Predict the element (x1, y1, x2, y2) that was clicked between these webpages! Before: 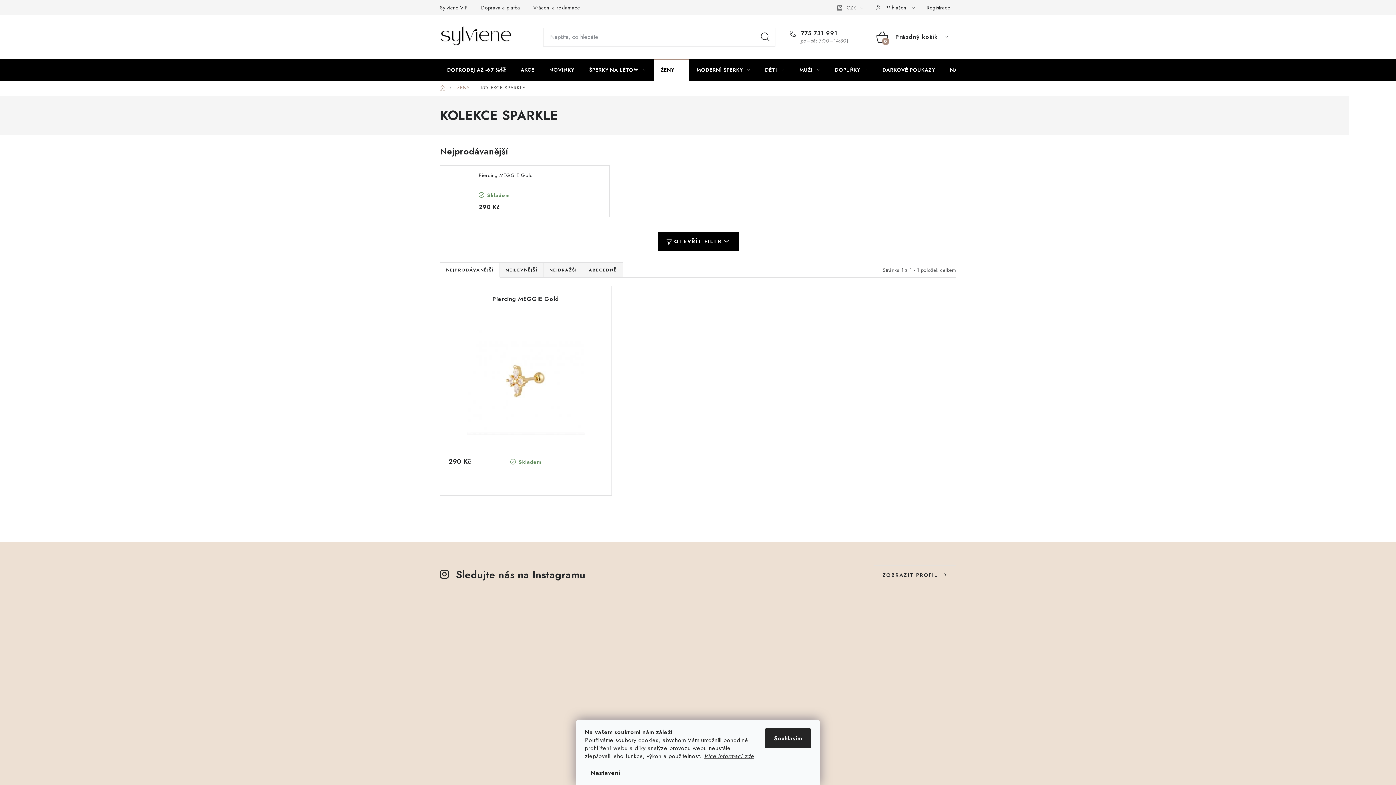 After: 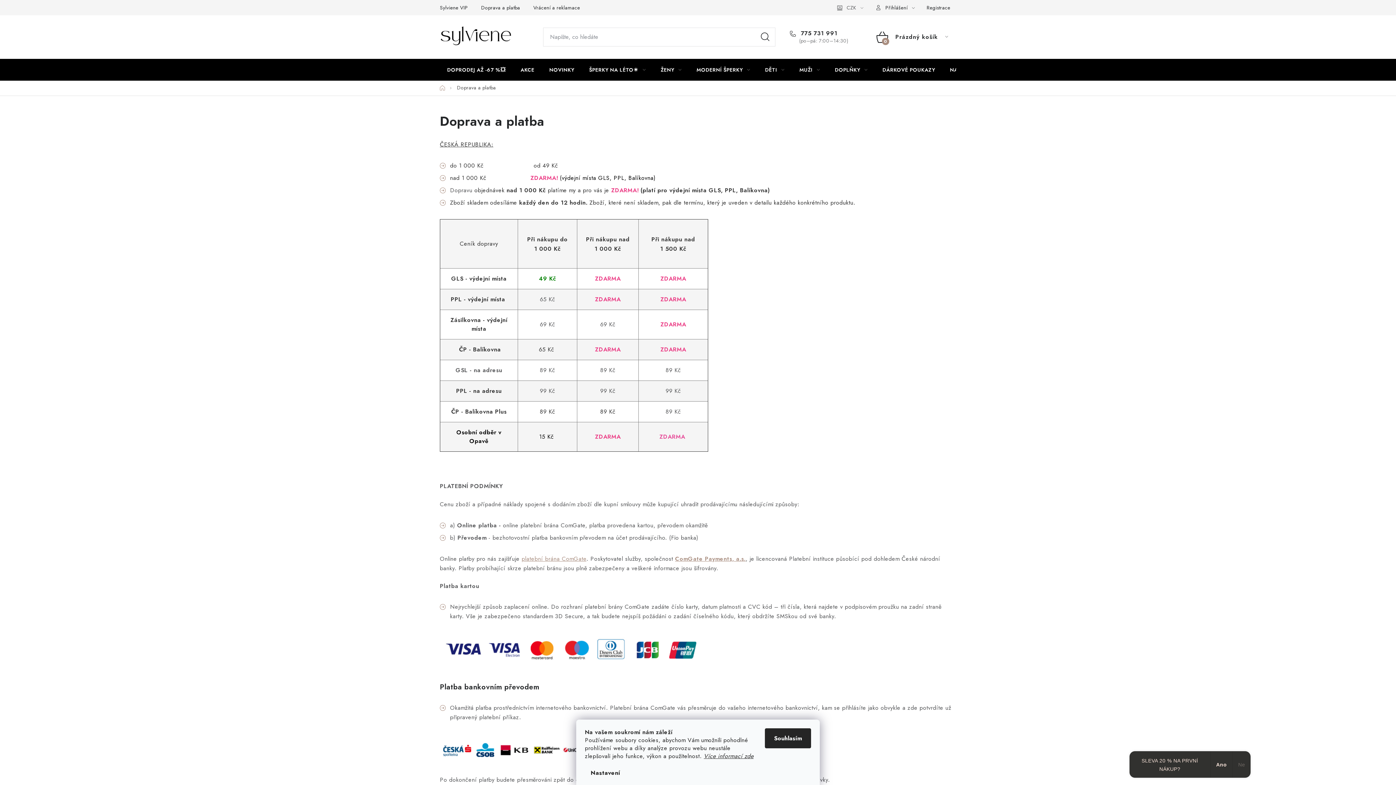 Action: bbox: (475, 0, 526, 15) label: Doprava a platba